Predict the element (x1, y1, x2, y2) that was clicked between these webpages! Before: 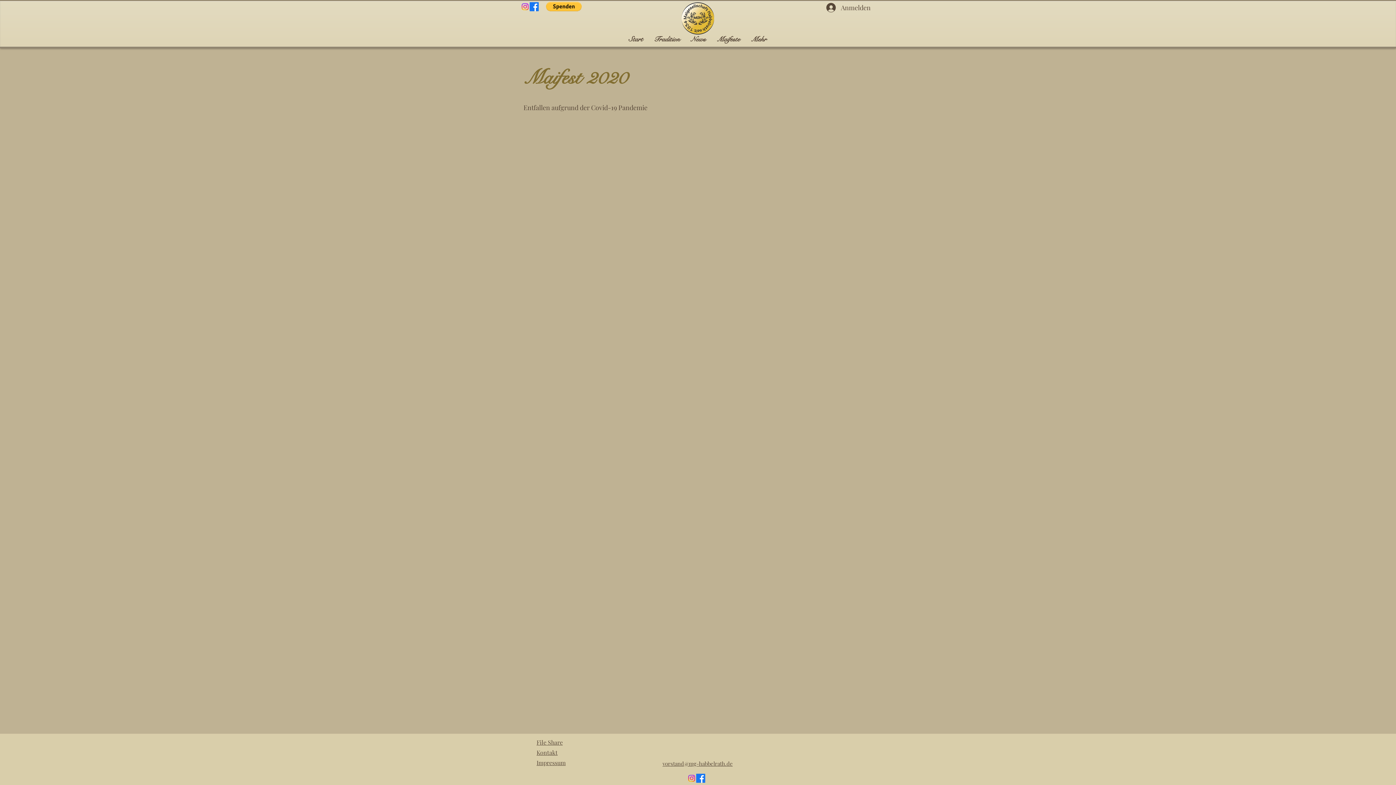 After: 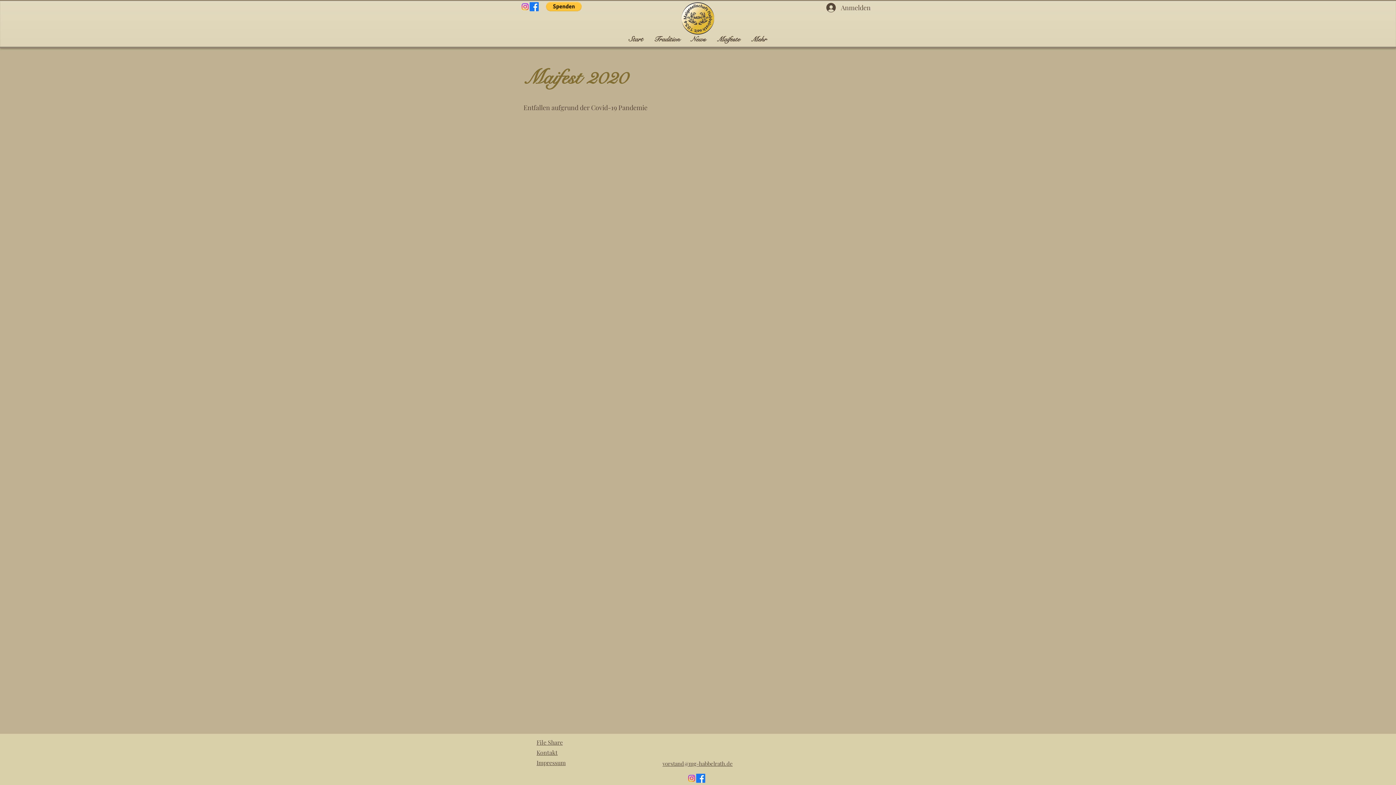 Action: label: alt.text.label.Instagram bbox: (687, 774, 696, 783)